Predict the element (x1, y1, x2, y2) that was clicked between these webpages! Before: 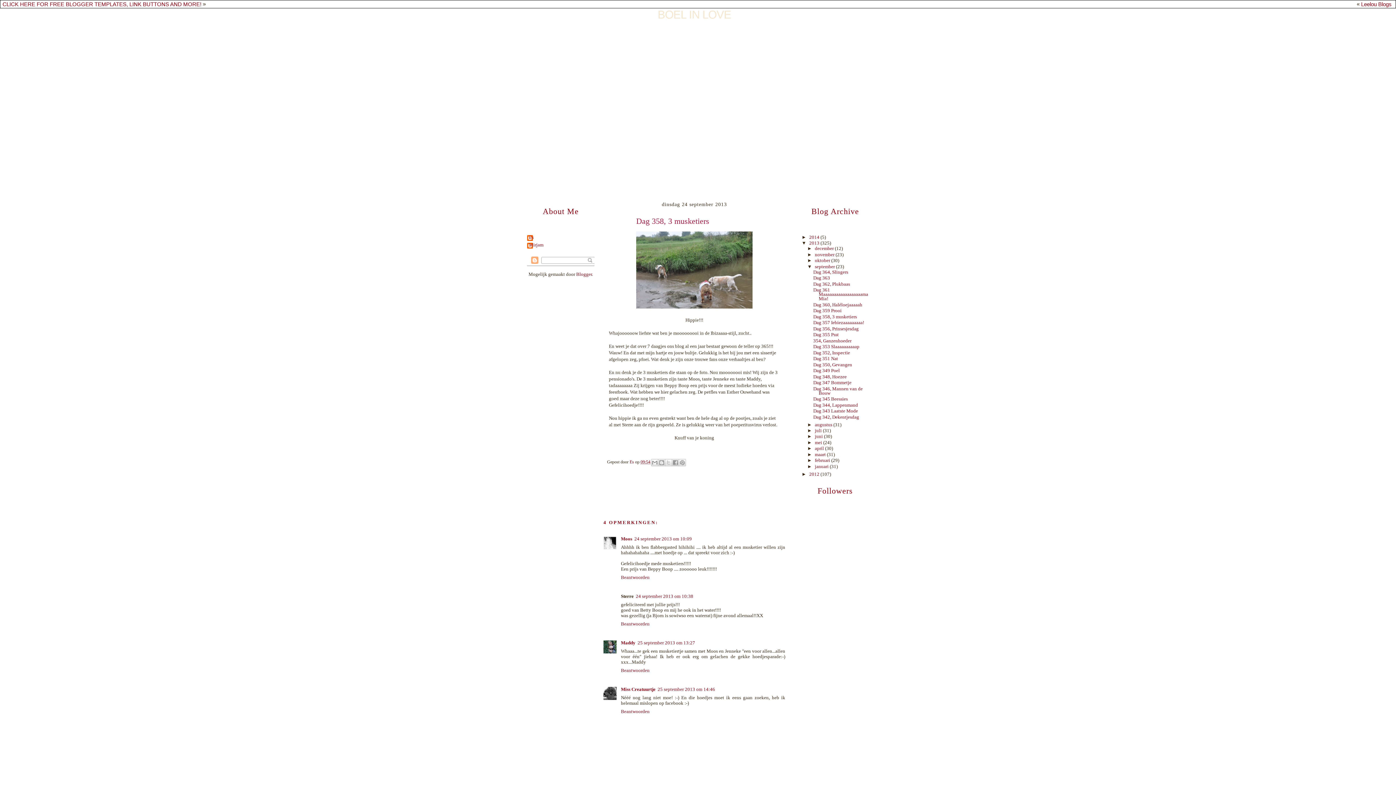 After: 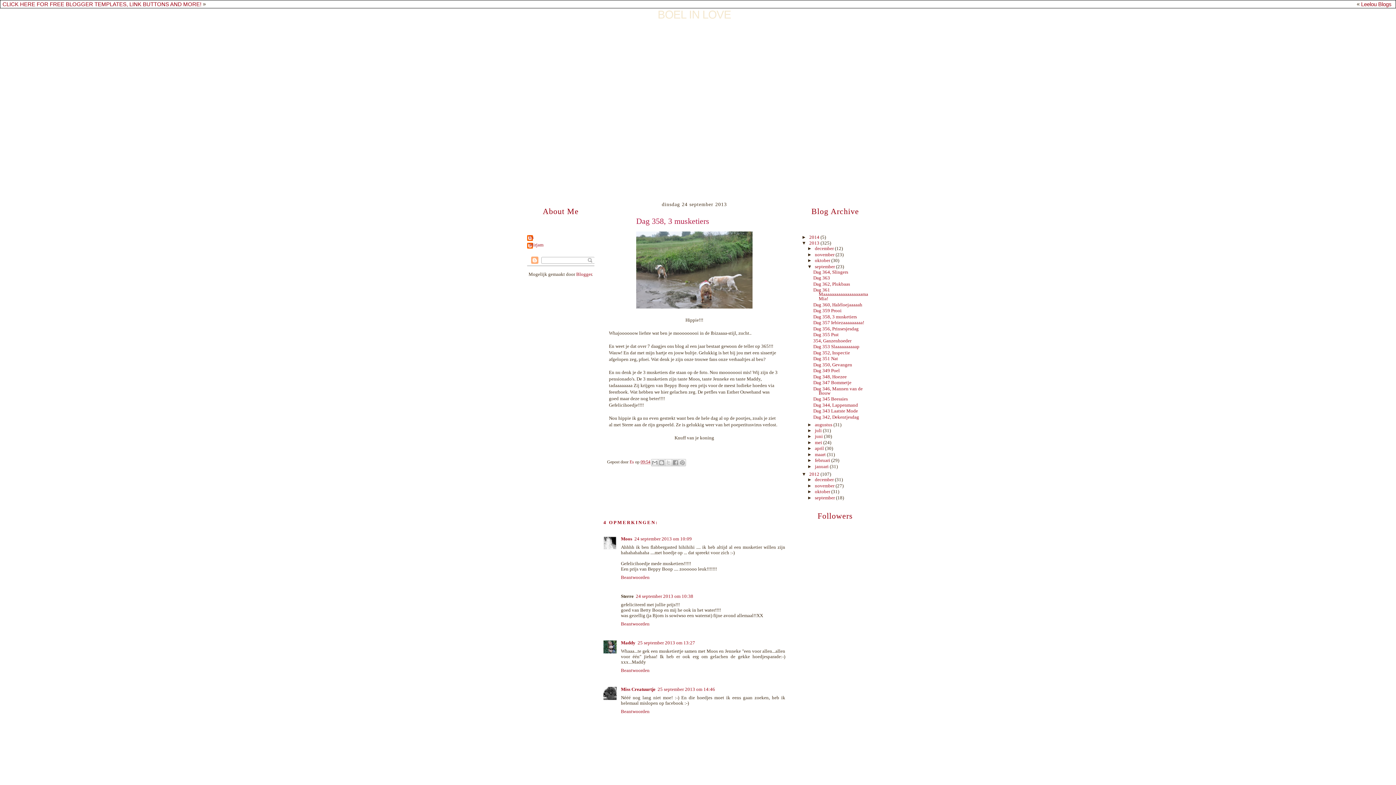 Action: bbox: (801, 471, 809, 477) label: ►  